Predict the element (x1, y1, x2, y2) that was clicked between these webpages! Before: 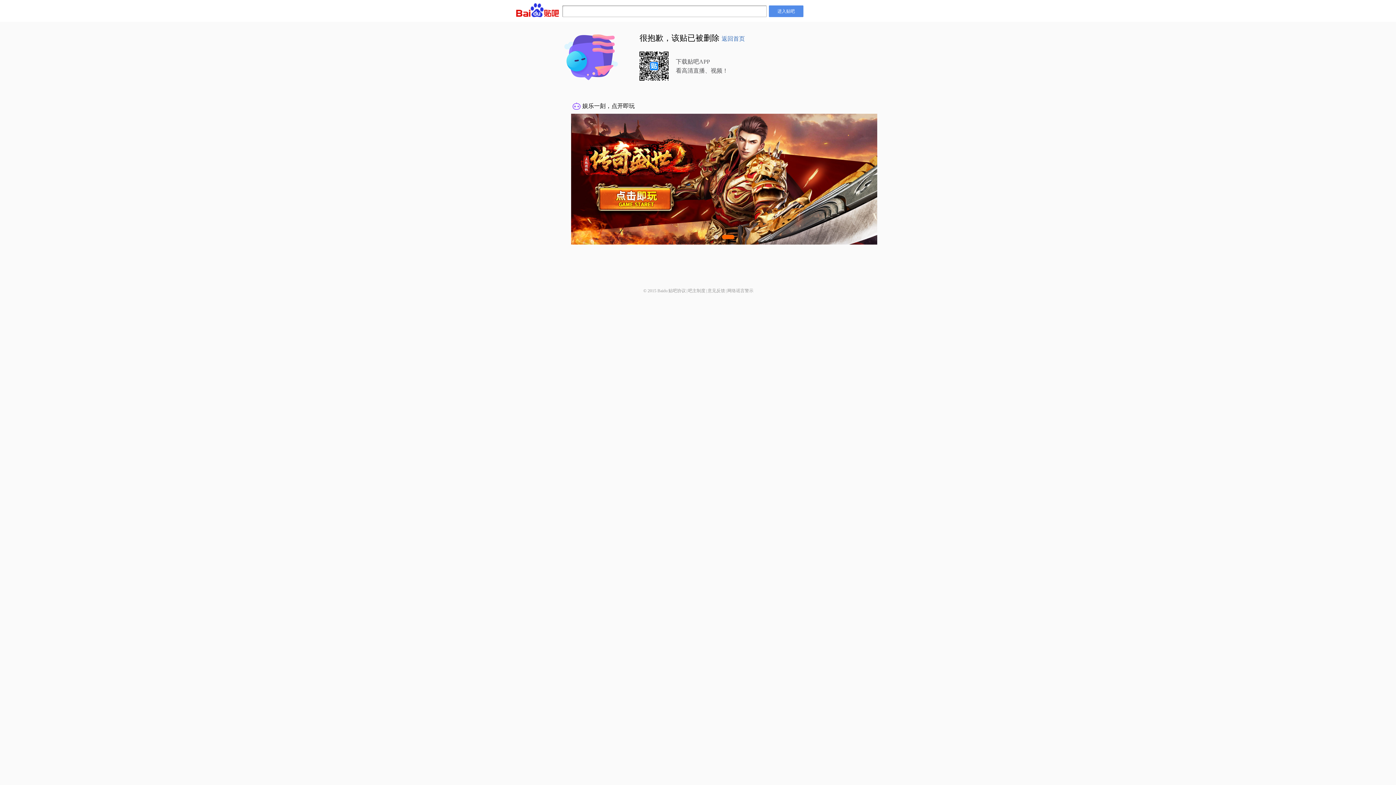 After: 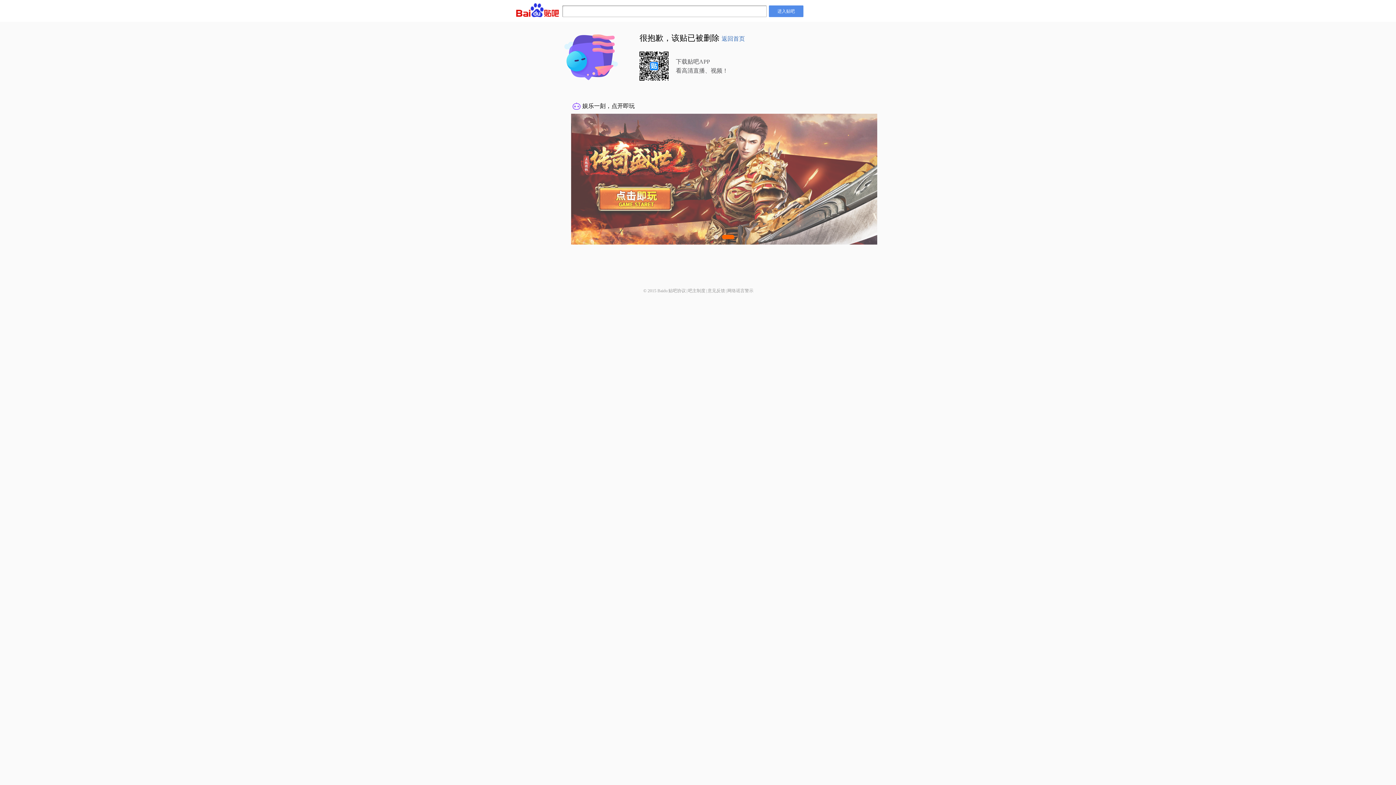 Action: bbox: (727, 288, 753, 293) label: 网络谣言警示